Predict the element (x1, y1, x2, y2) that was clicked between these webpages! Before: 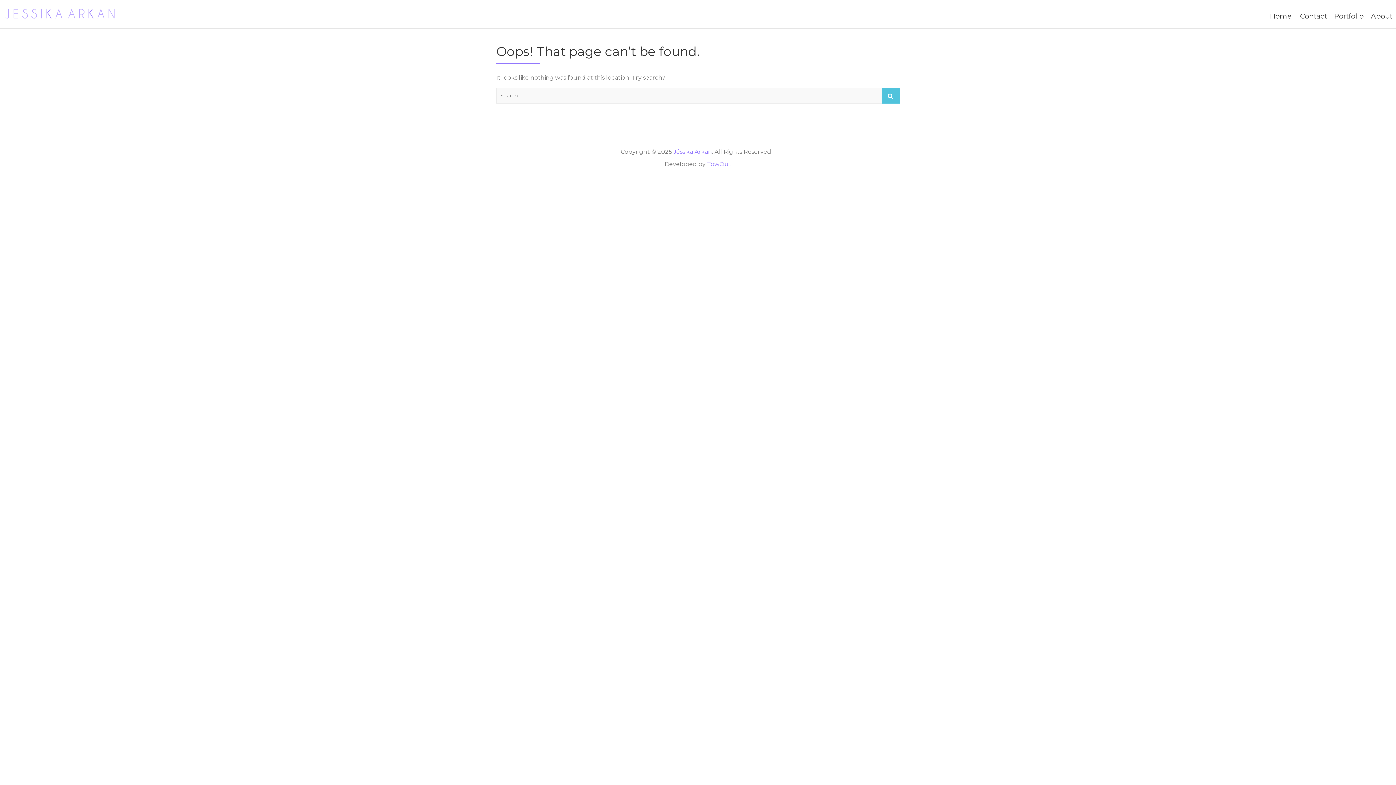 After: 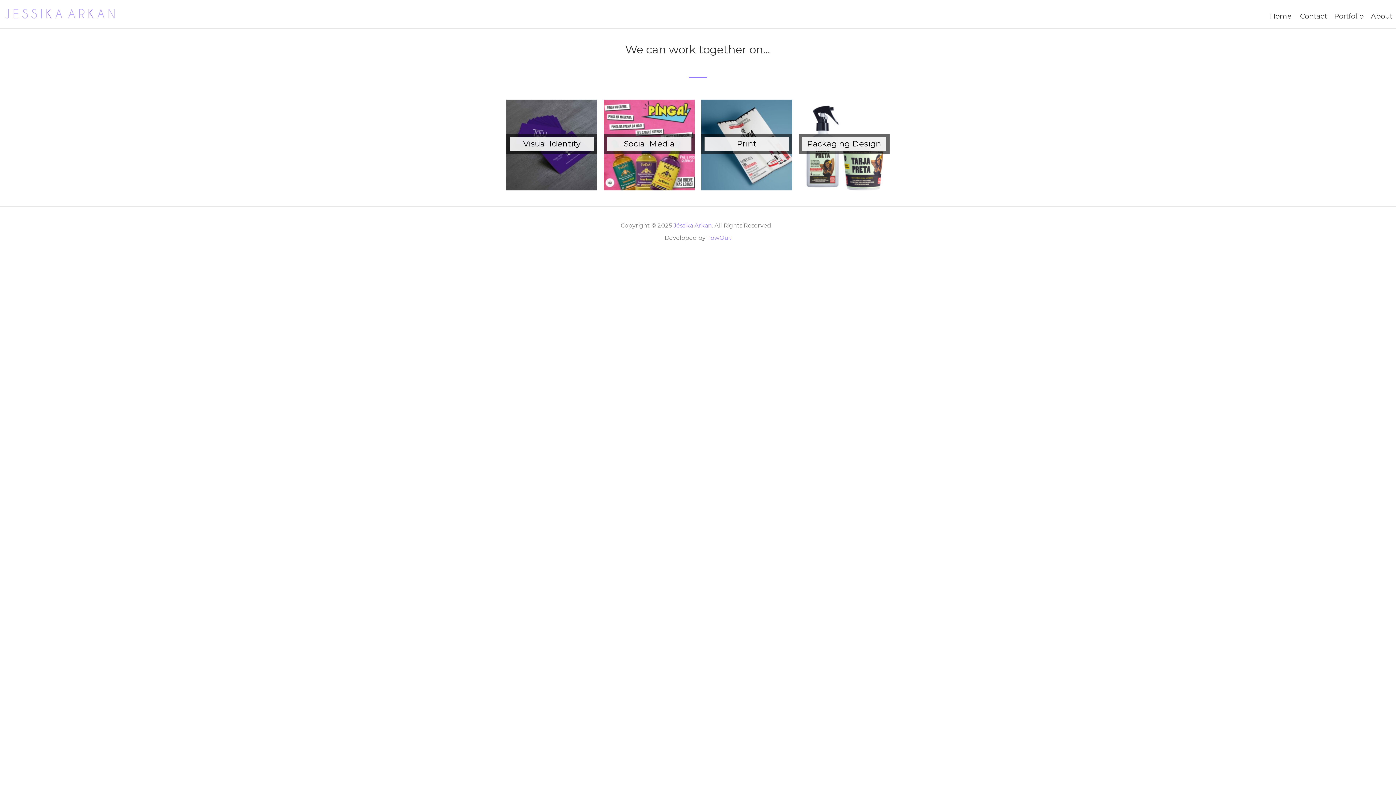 Action: bbox: (1266, 3, 1295, 28) label: Home